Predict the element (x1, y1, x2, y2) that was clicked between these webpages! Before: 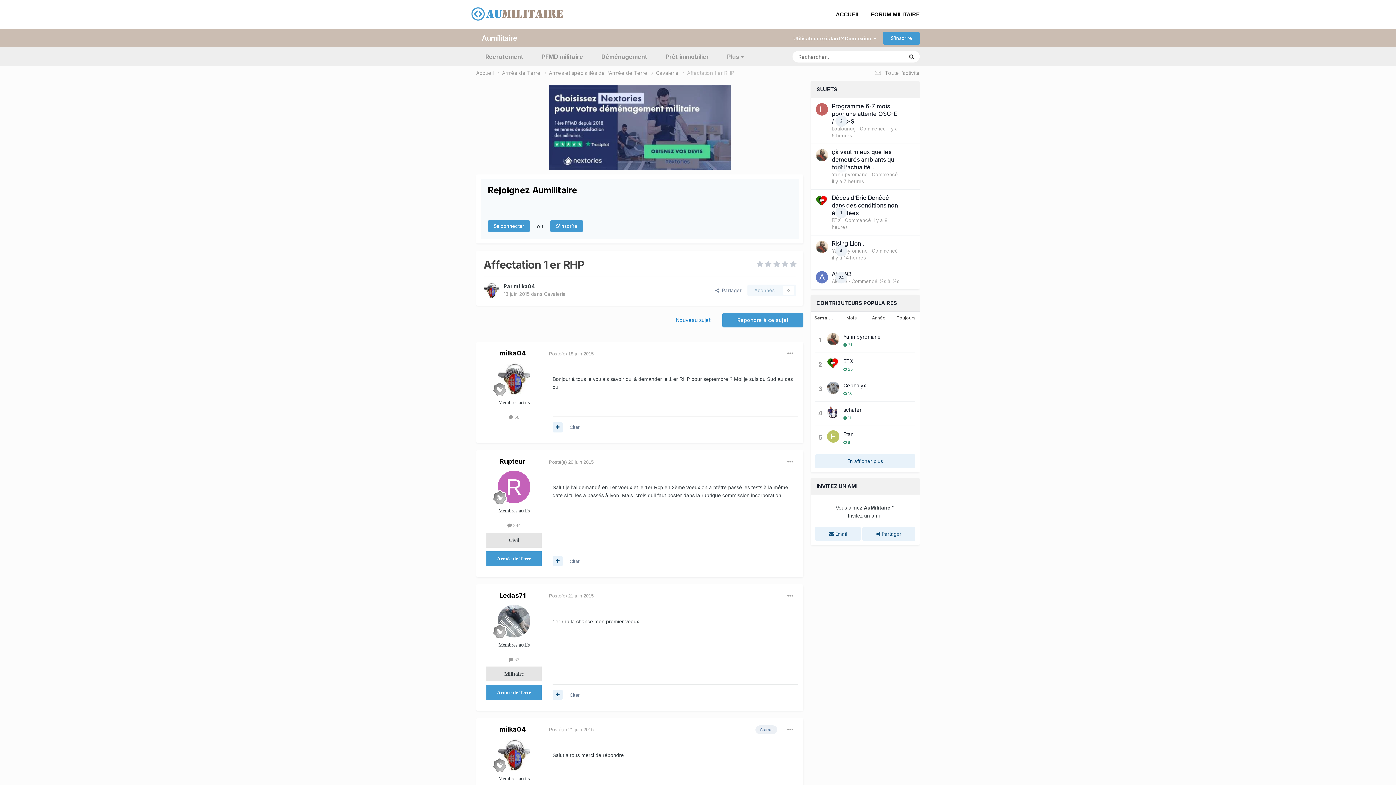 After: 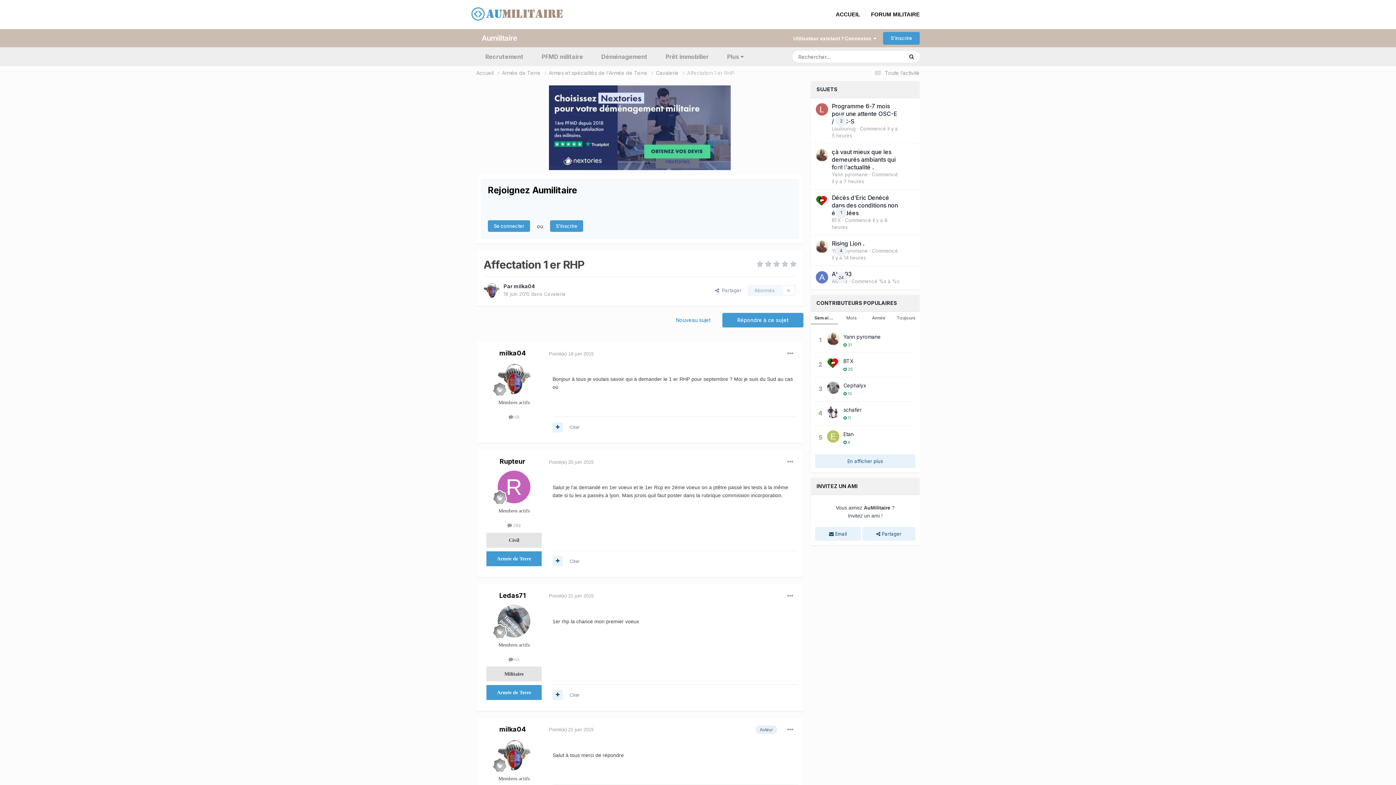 Action: label: Semaine bbox: (810, 312, 838, 324)